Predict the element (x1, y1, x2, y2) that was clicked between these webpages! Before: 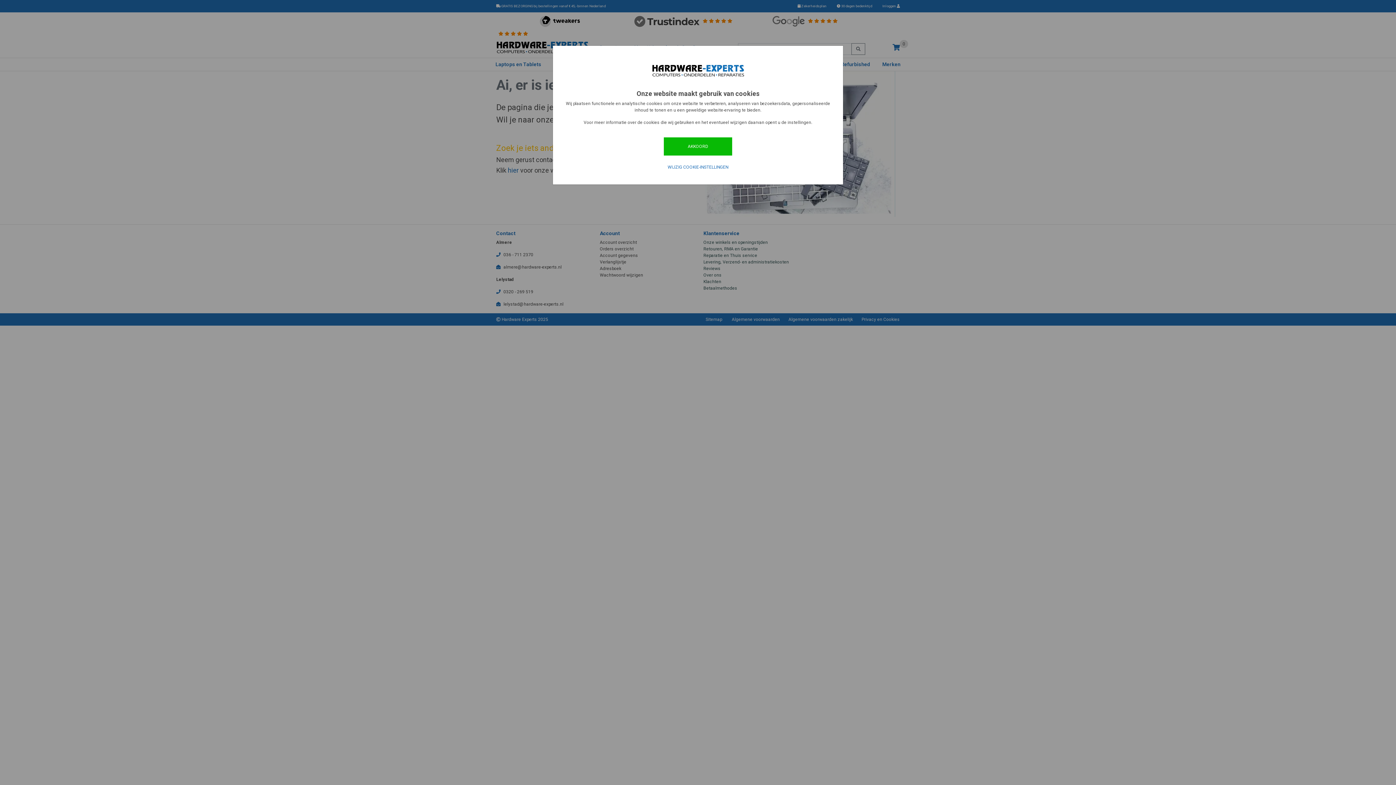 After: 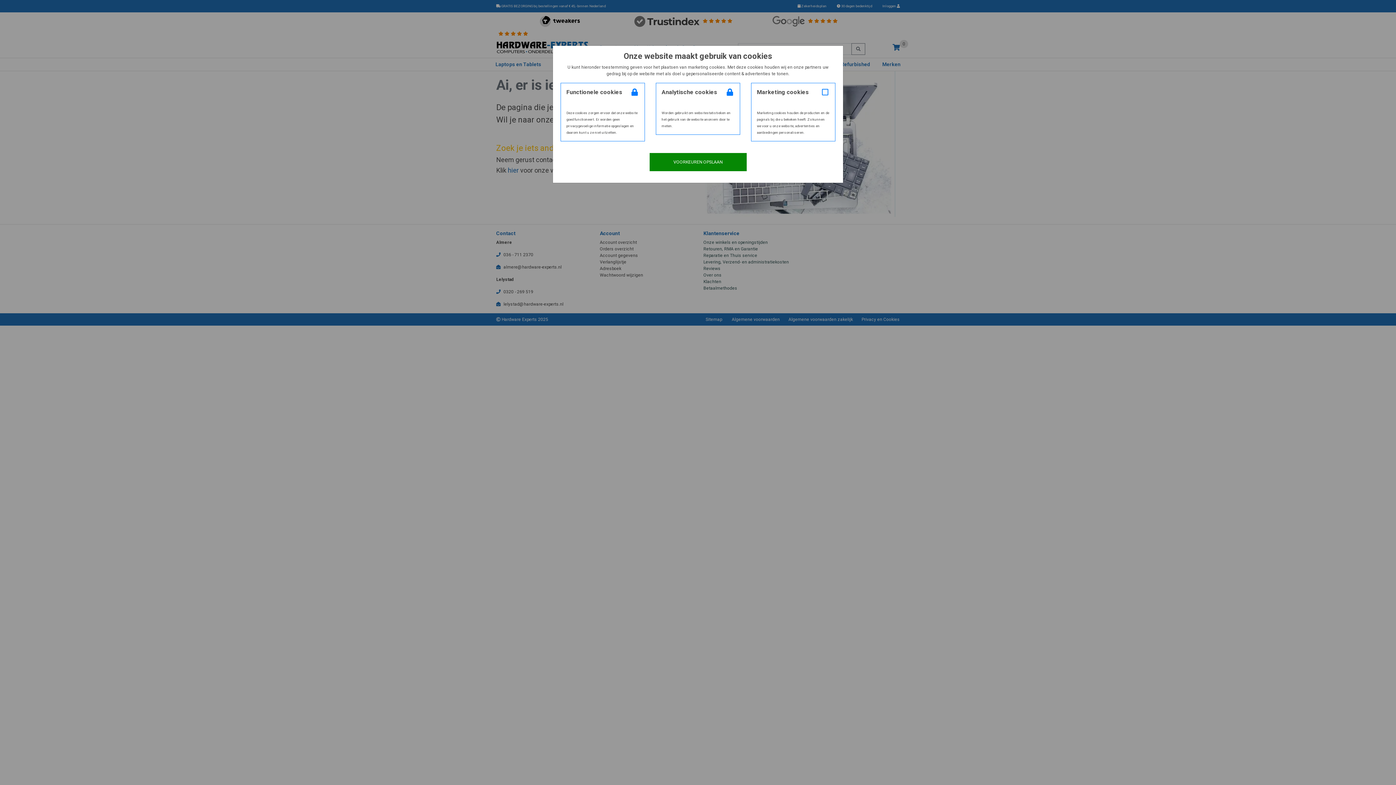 Action: label: WIJZIG COOKIE-INSTELLINGEN bbox: (663, 161, 733, 172)